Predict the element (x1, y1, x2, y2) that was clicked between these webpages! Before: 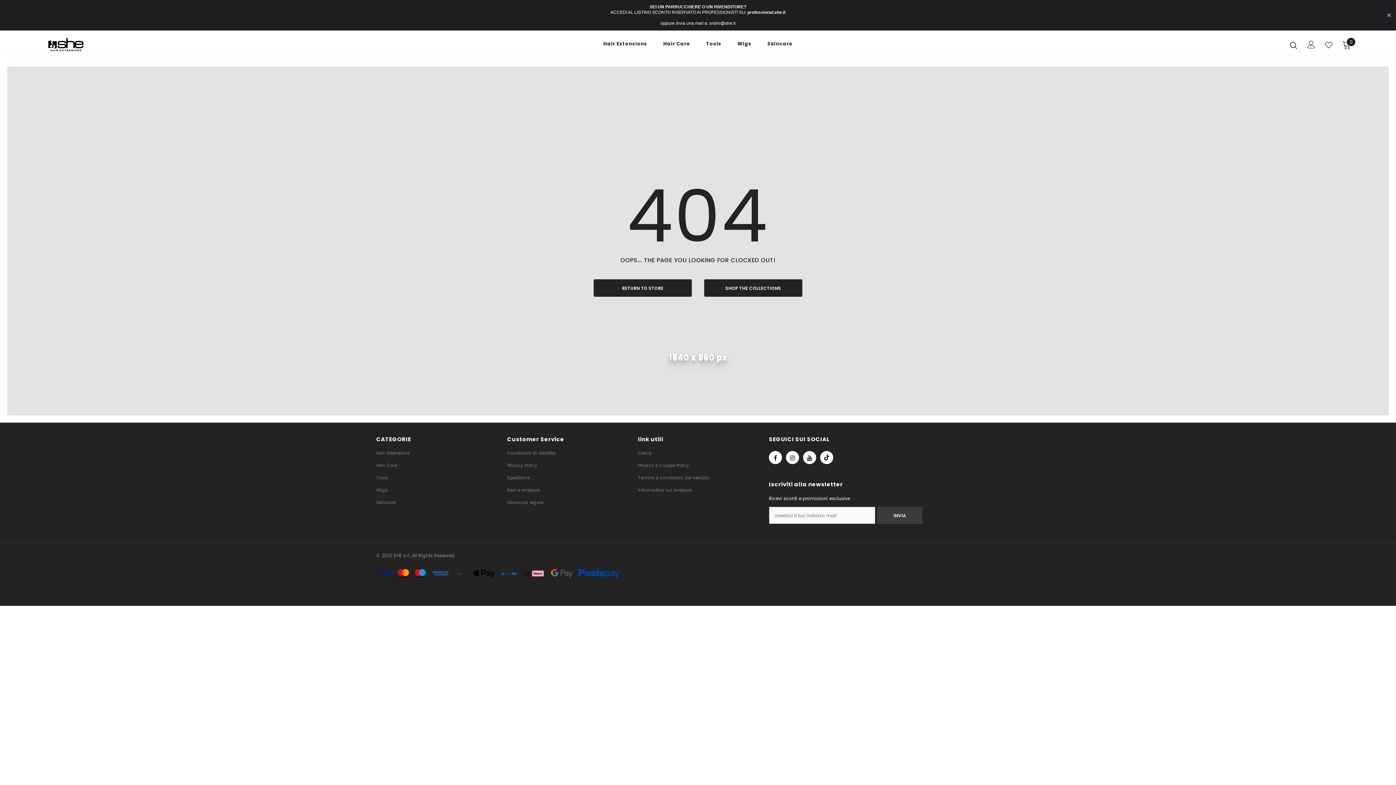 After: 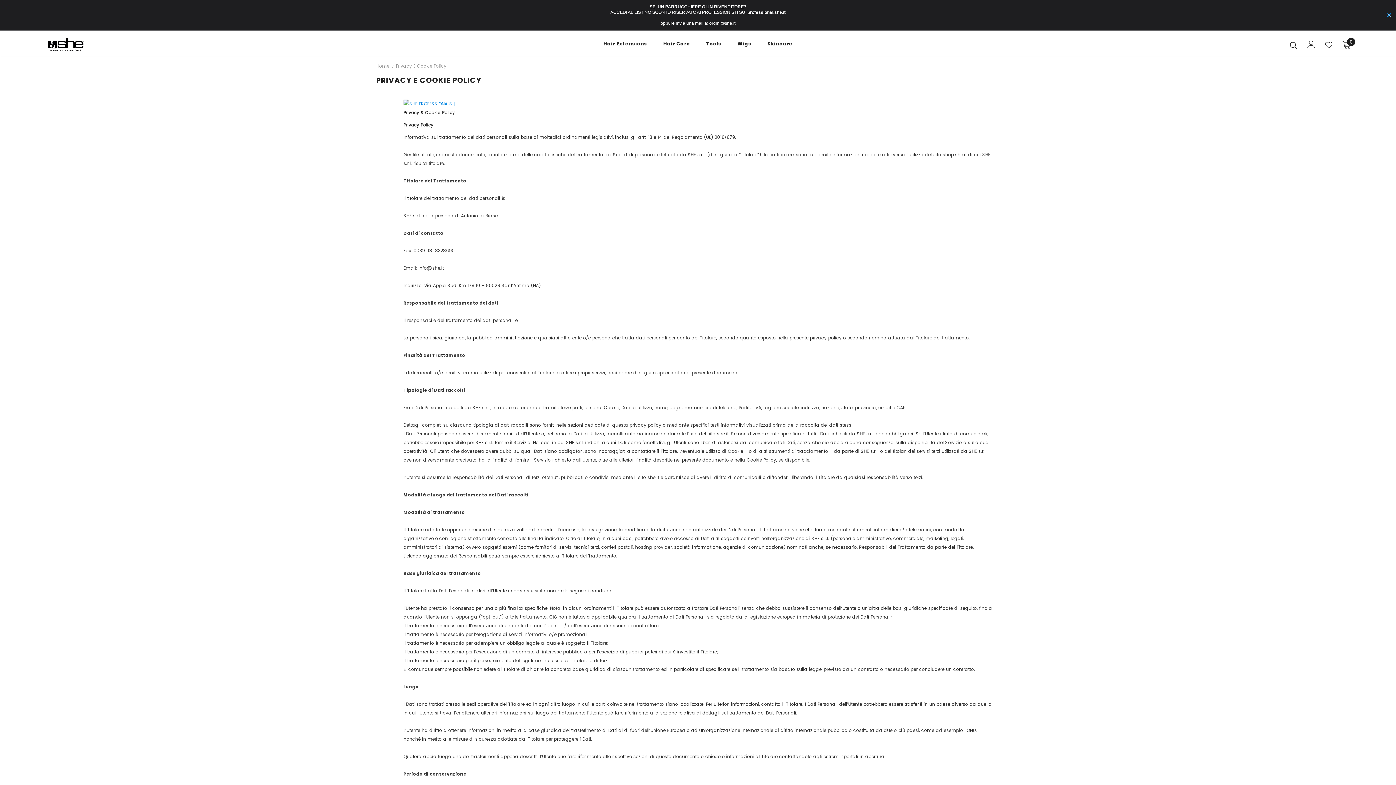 Action: label: Privacy e Cookie Policy bbox: (638, 460, 689, 470)